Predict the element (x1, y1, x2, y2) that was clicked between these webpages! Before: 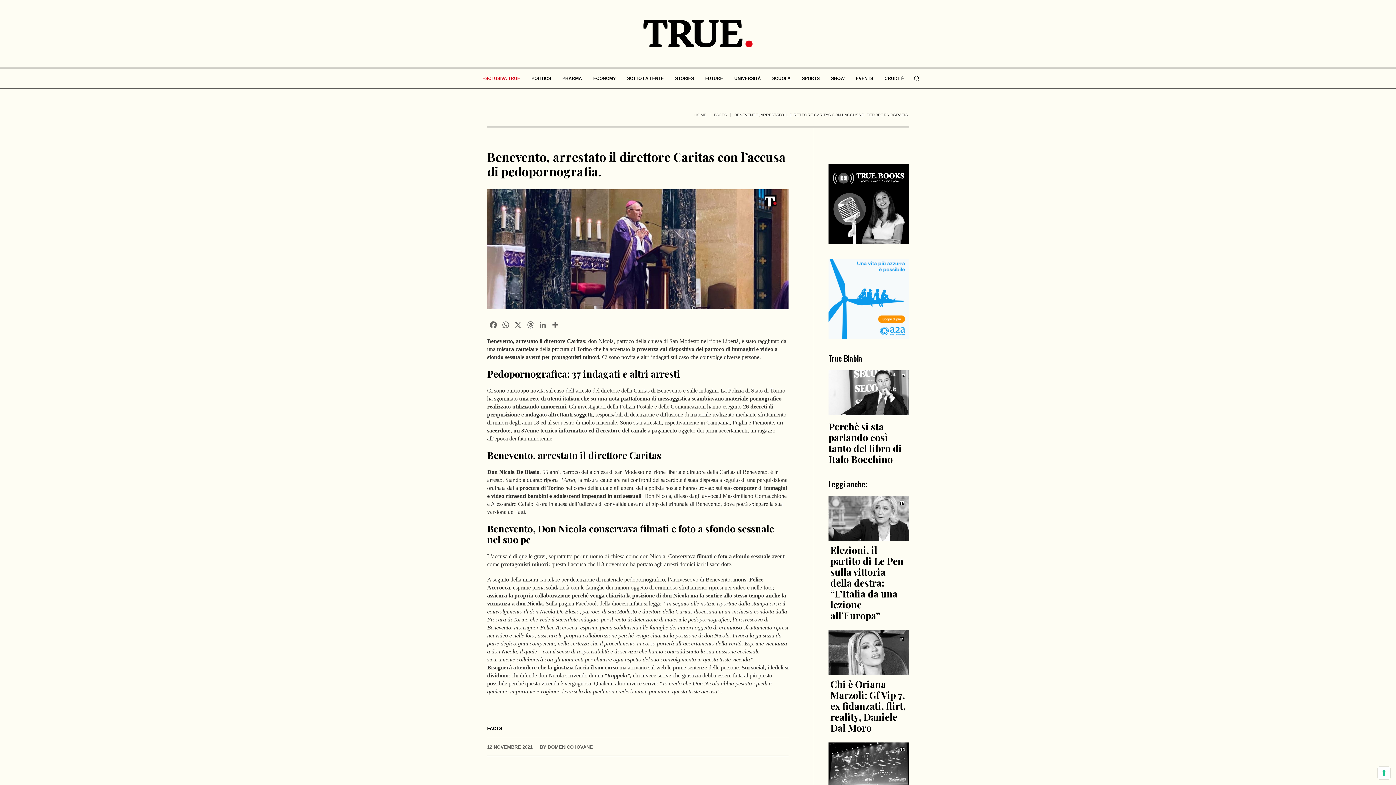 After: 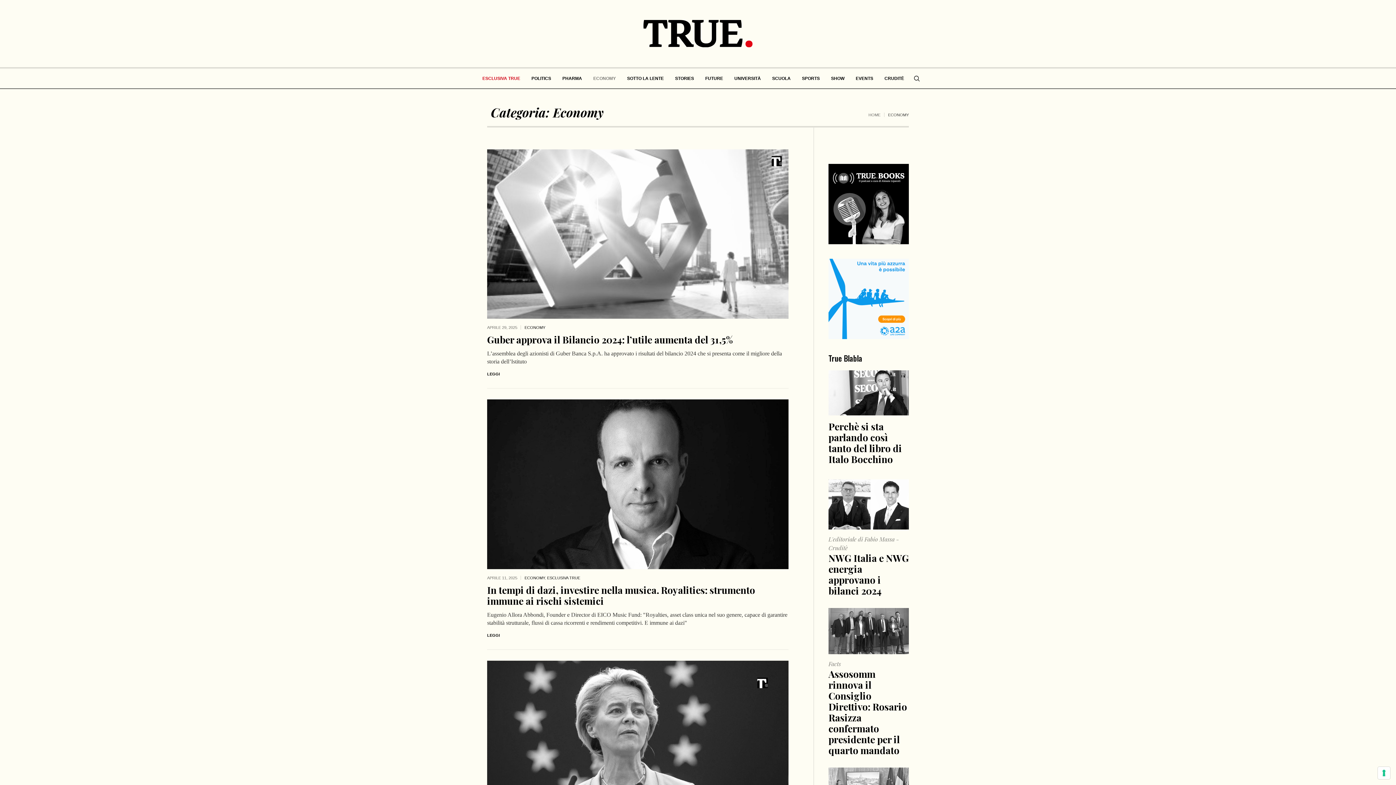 Action: bbox: (588, 68, 621, 88) label: ECONOMY